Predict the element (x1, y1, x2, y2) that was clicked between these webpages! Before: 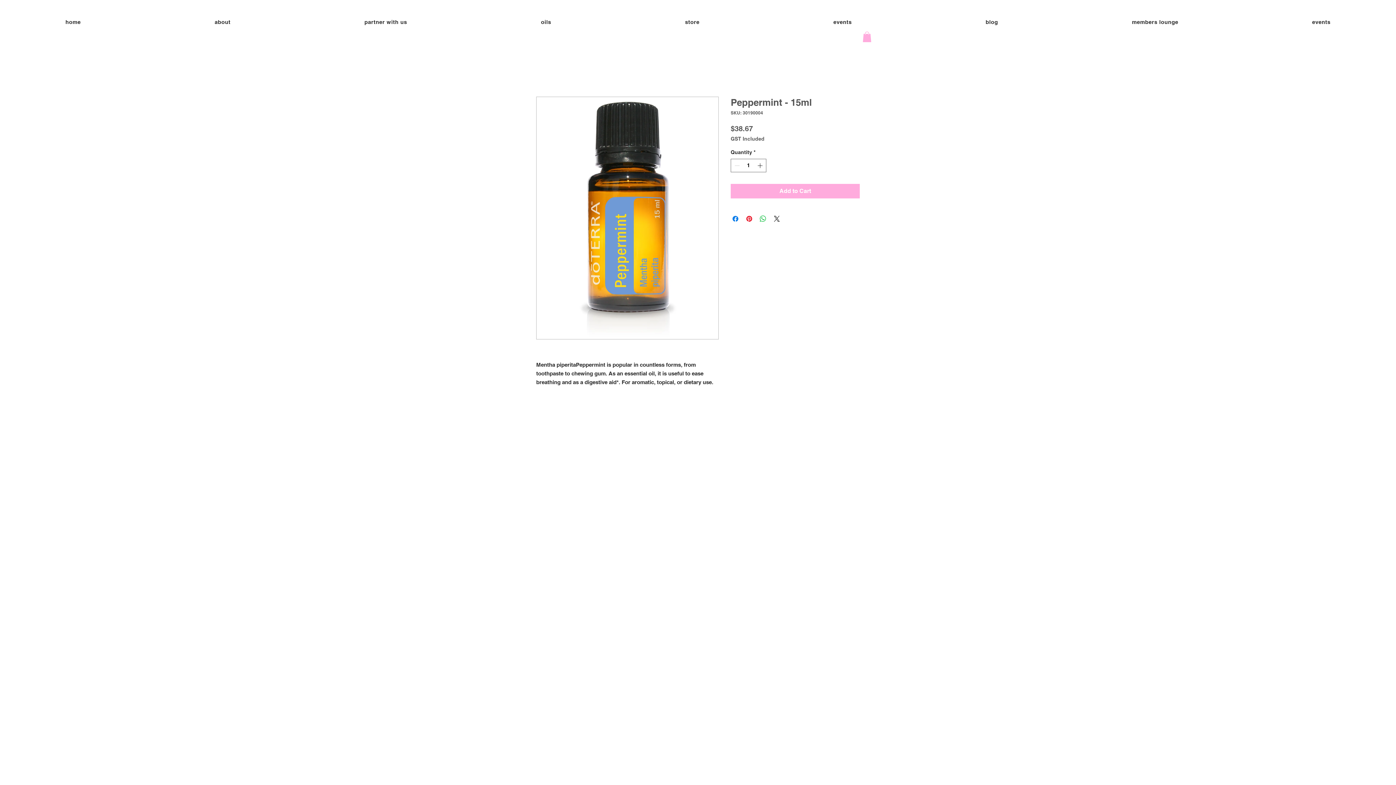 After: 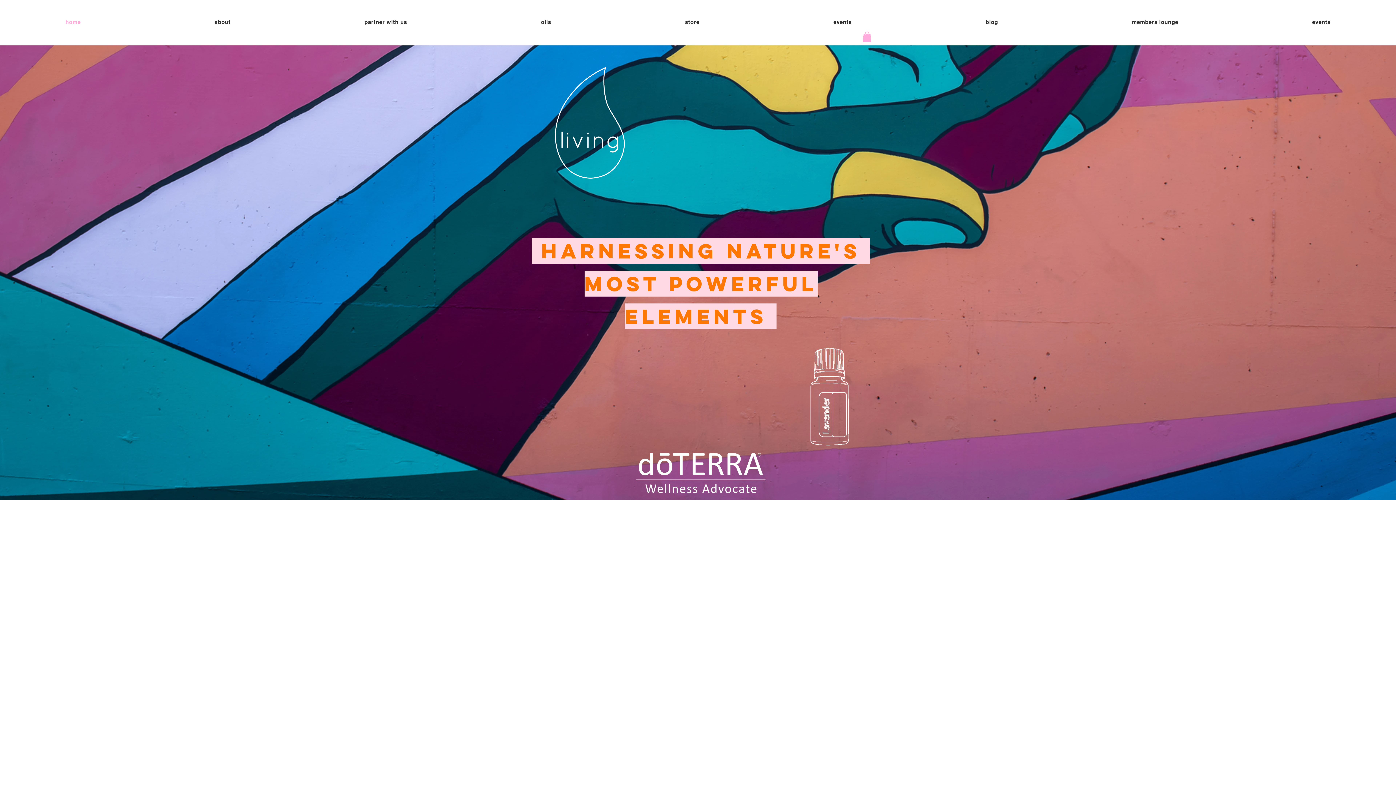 Action: label: home bbox: (0, 15, 146, 28)